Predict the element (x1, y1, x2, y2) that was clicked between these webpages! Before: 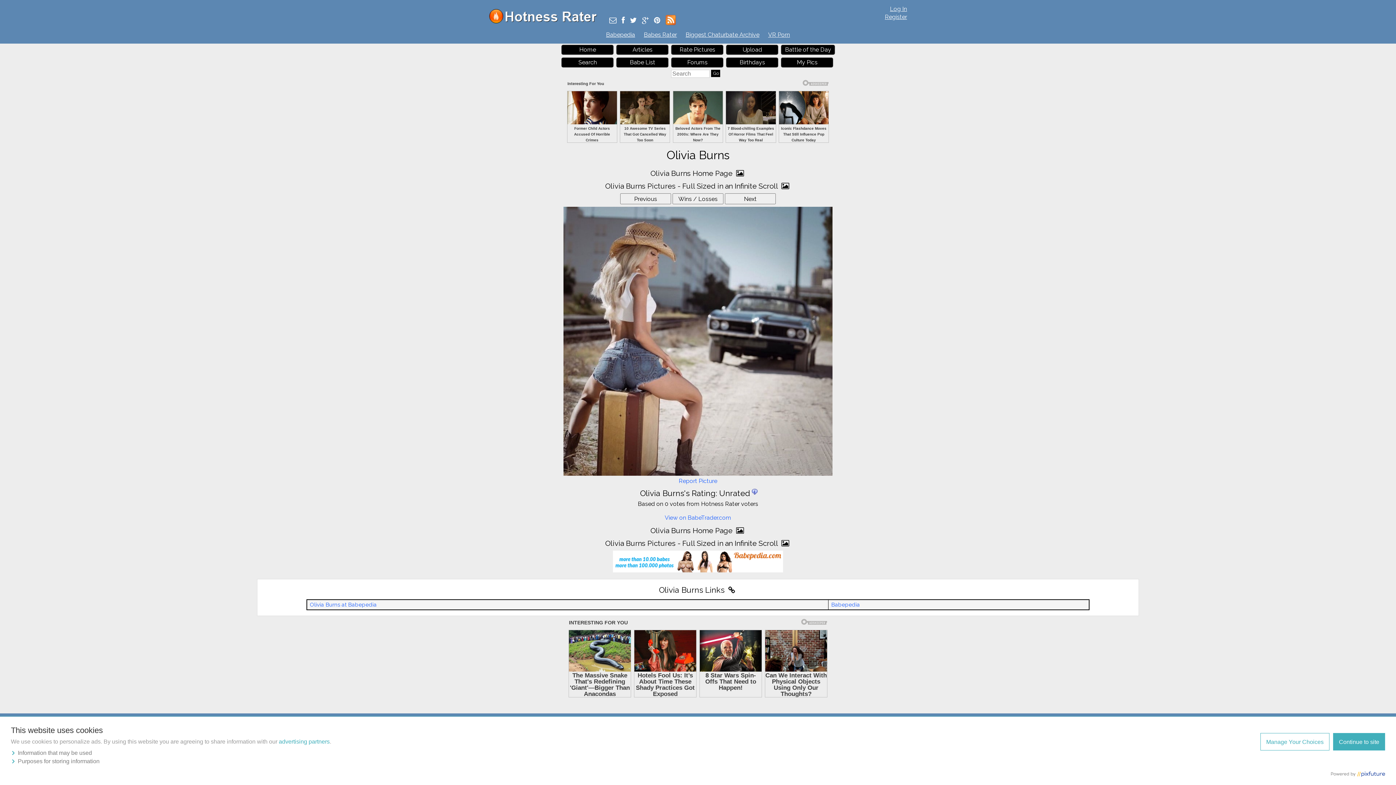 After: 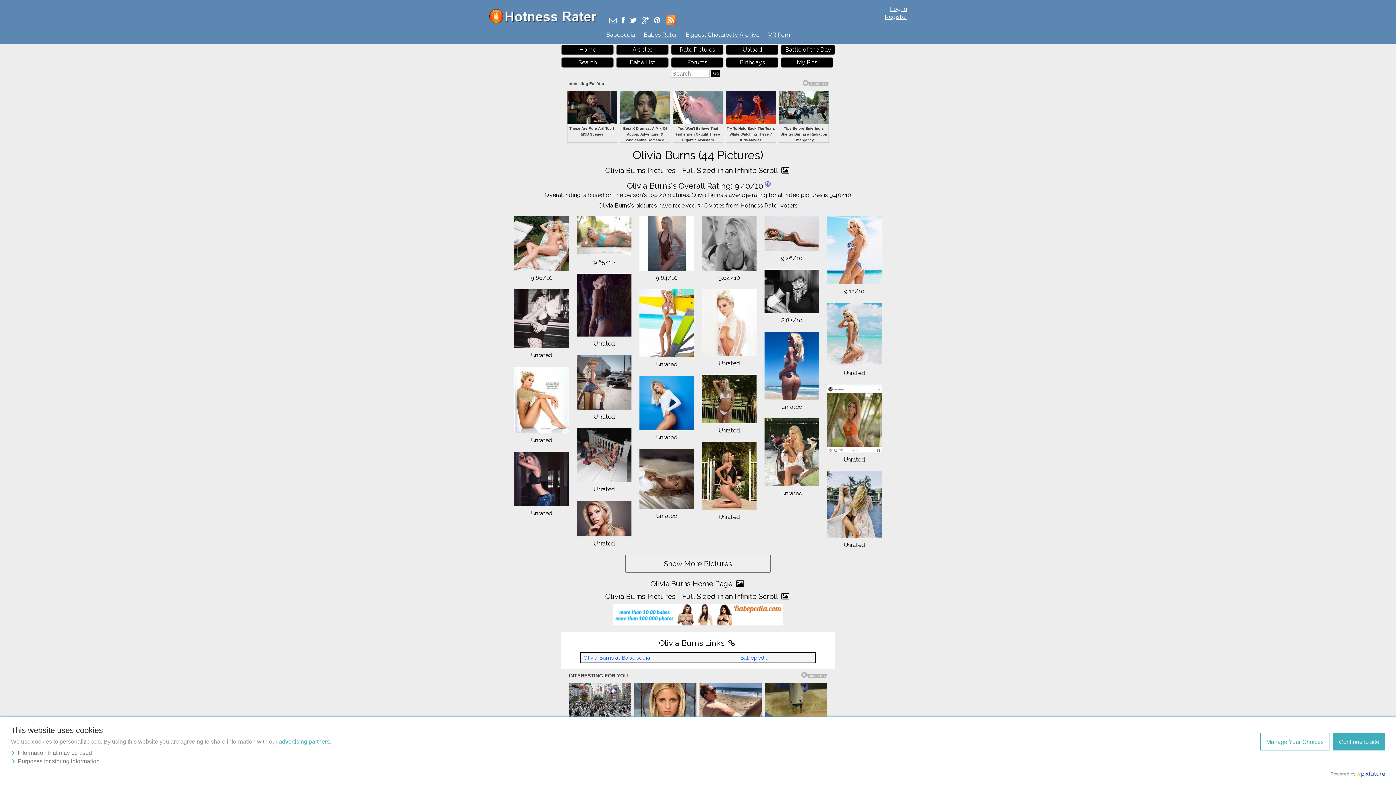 Action: bbox: (650, 526, 745, 535) label: Olivia Burns Home Page 